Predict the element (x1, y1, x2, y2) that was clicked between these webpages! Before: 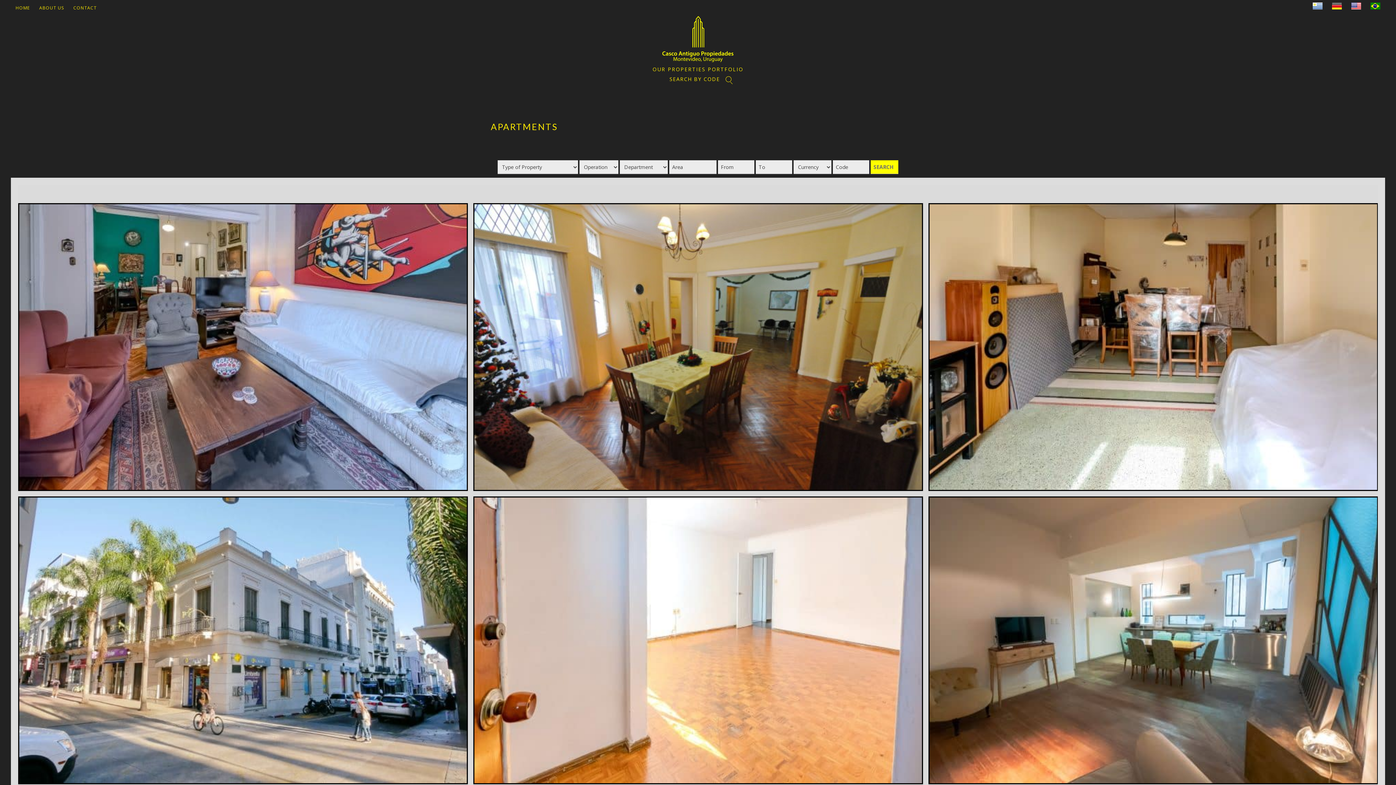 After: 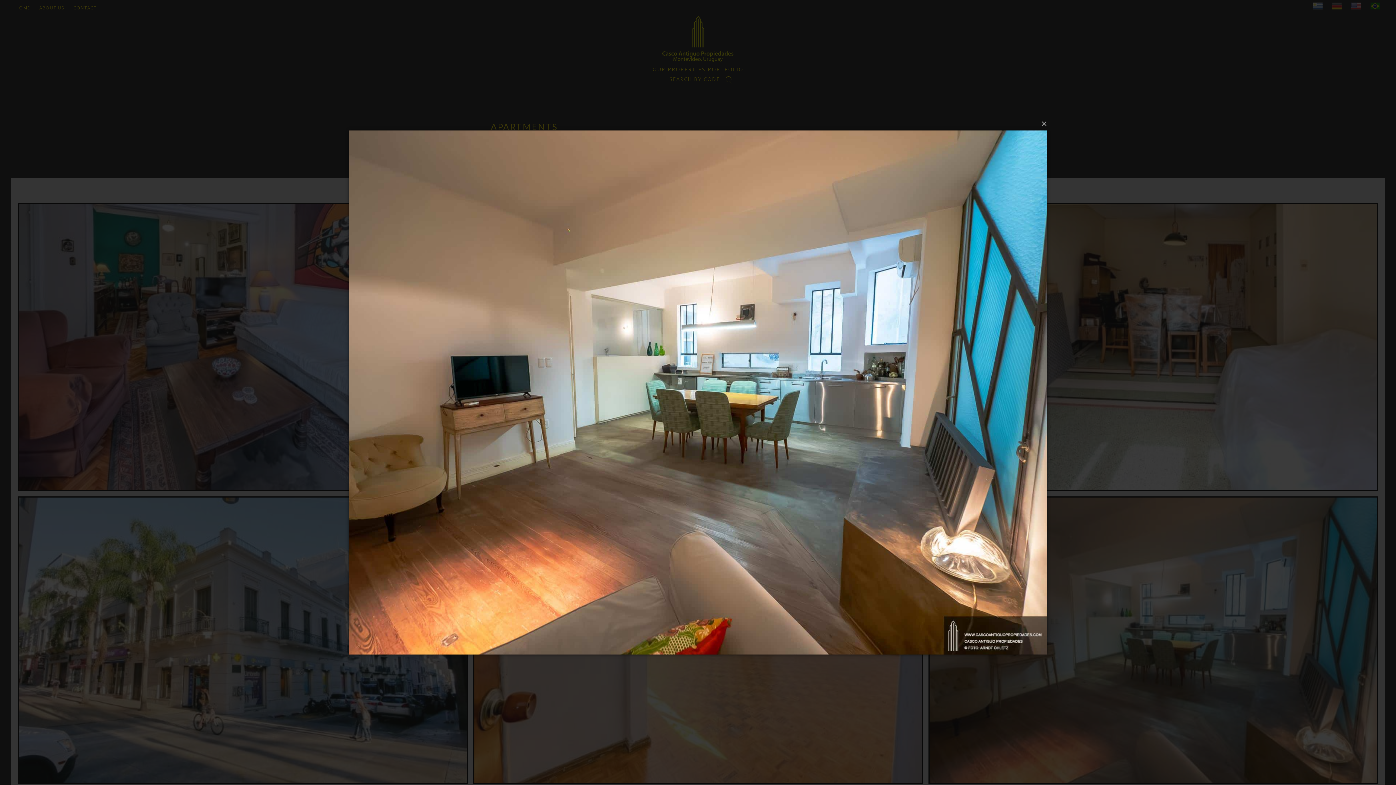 Action: bbox: (942, 550, 949, 559)